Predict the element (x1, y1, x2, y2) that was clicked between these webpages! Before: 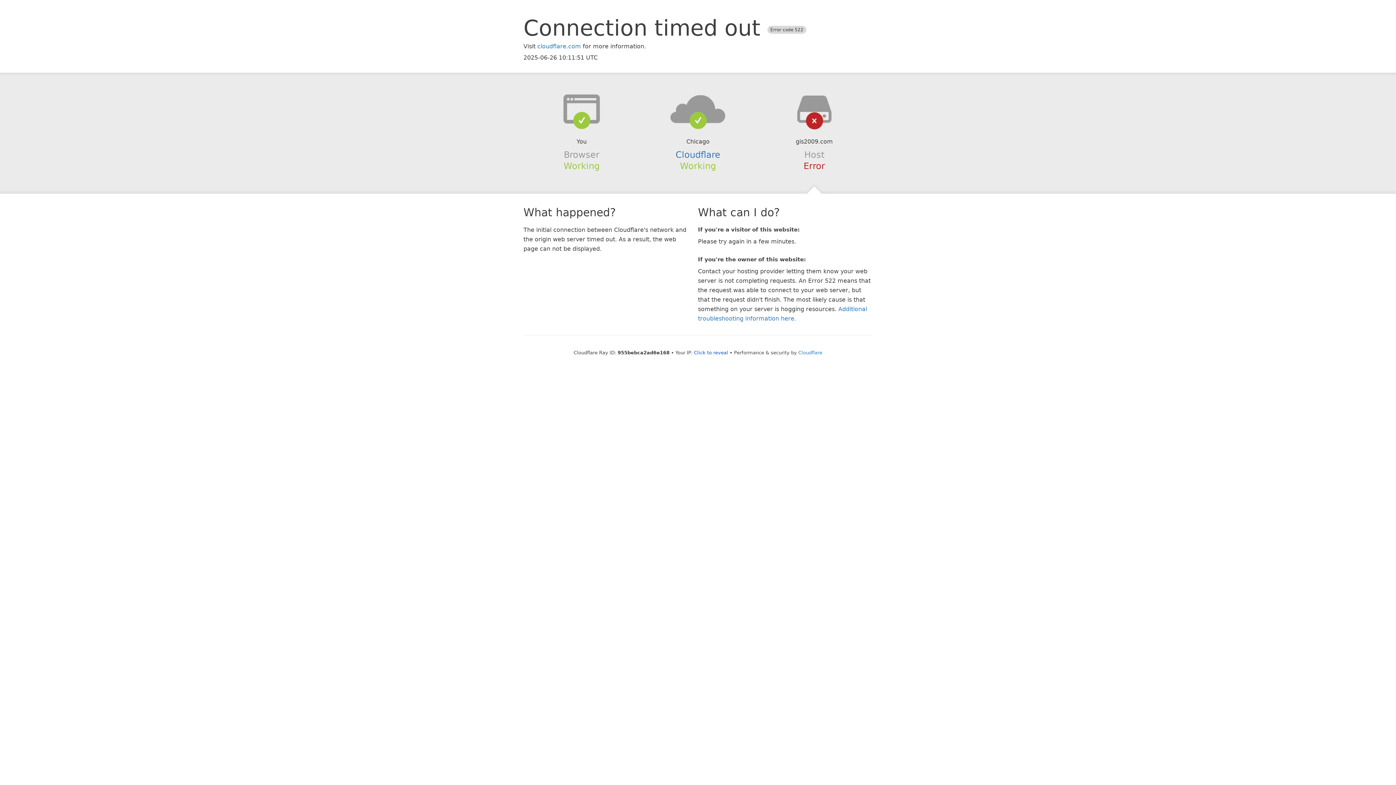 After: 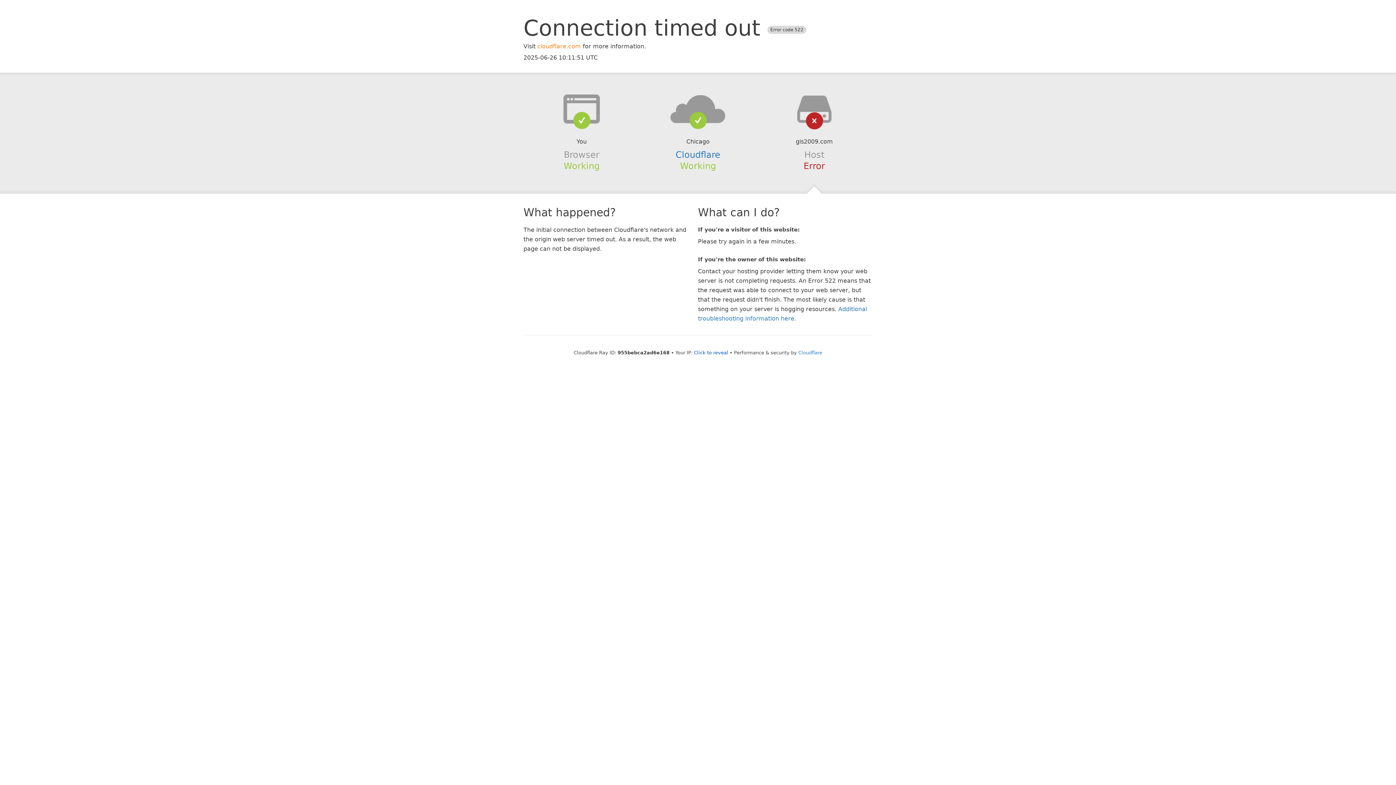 Action: bbox: (537, 42, 581, 49) label: cloudflare.com